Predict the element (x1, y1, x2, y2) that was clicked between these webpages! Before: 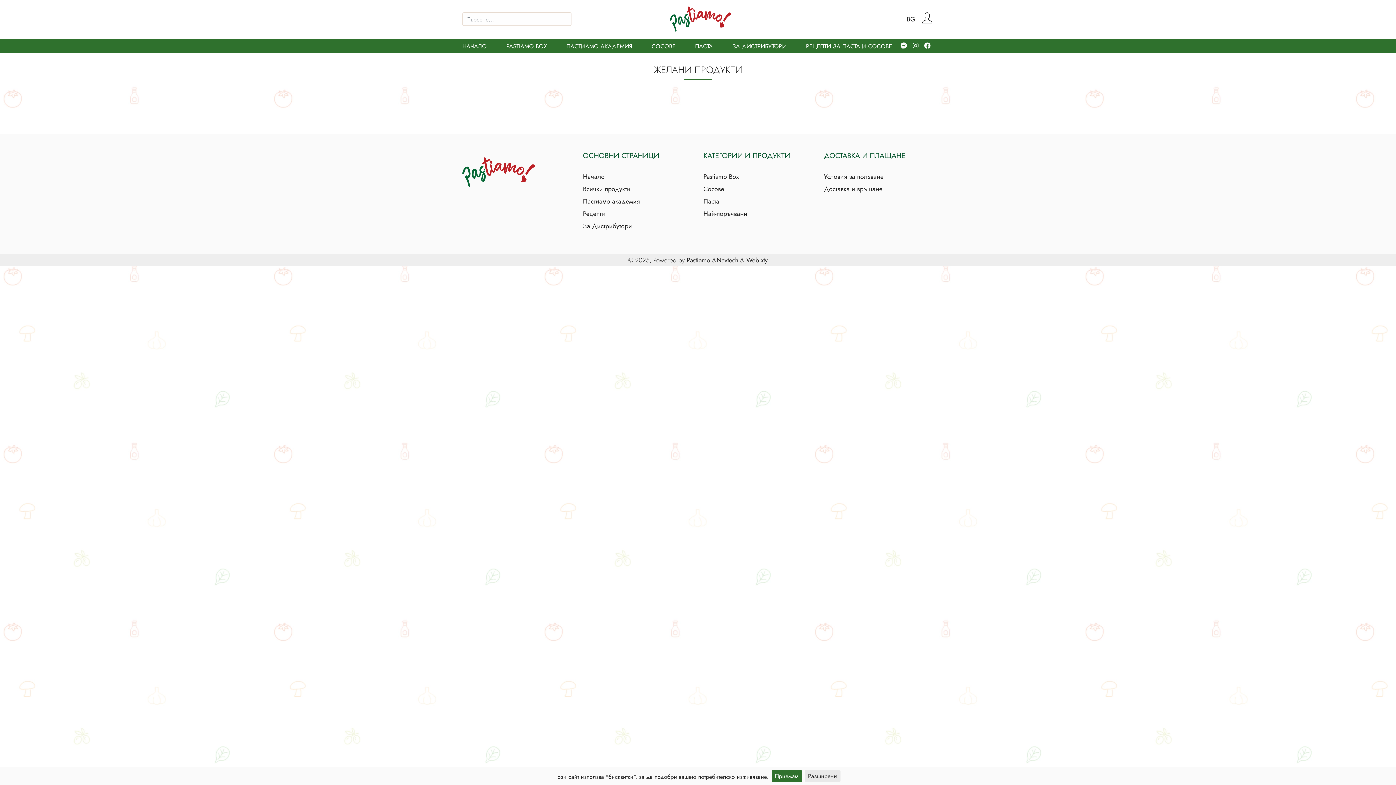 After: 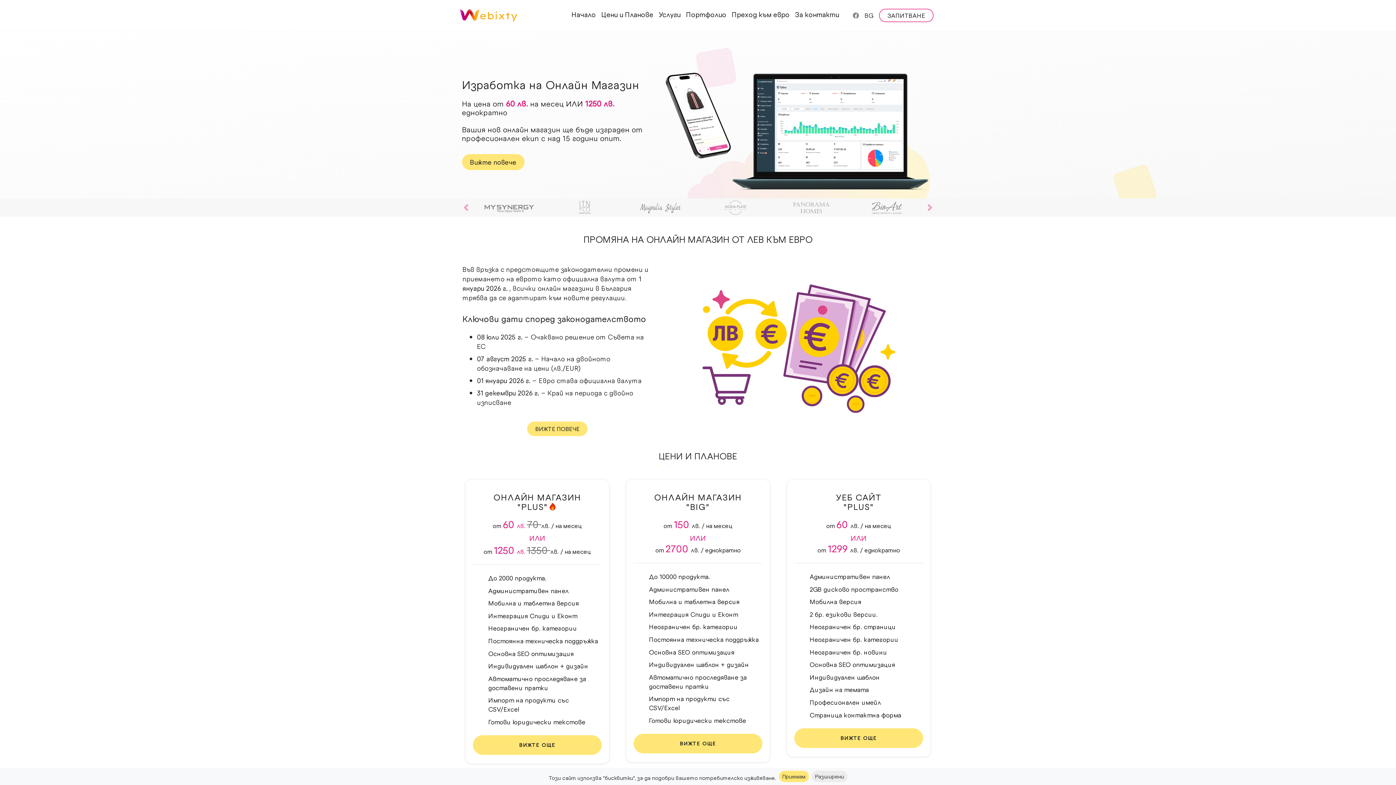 Action: bbox: (746, 255, 768, 264) label: Webixty